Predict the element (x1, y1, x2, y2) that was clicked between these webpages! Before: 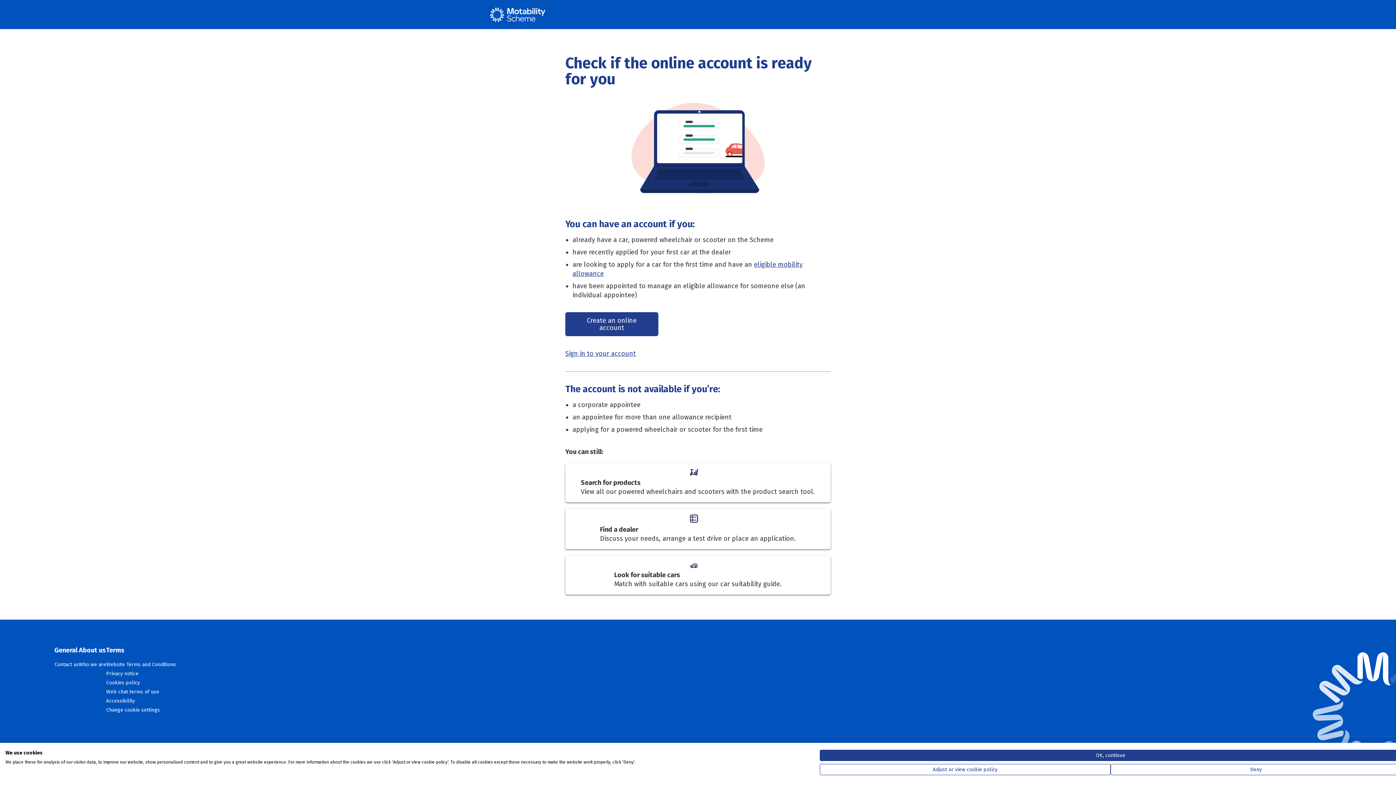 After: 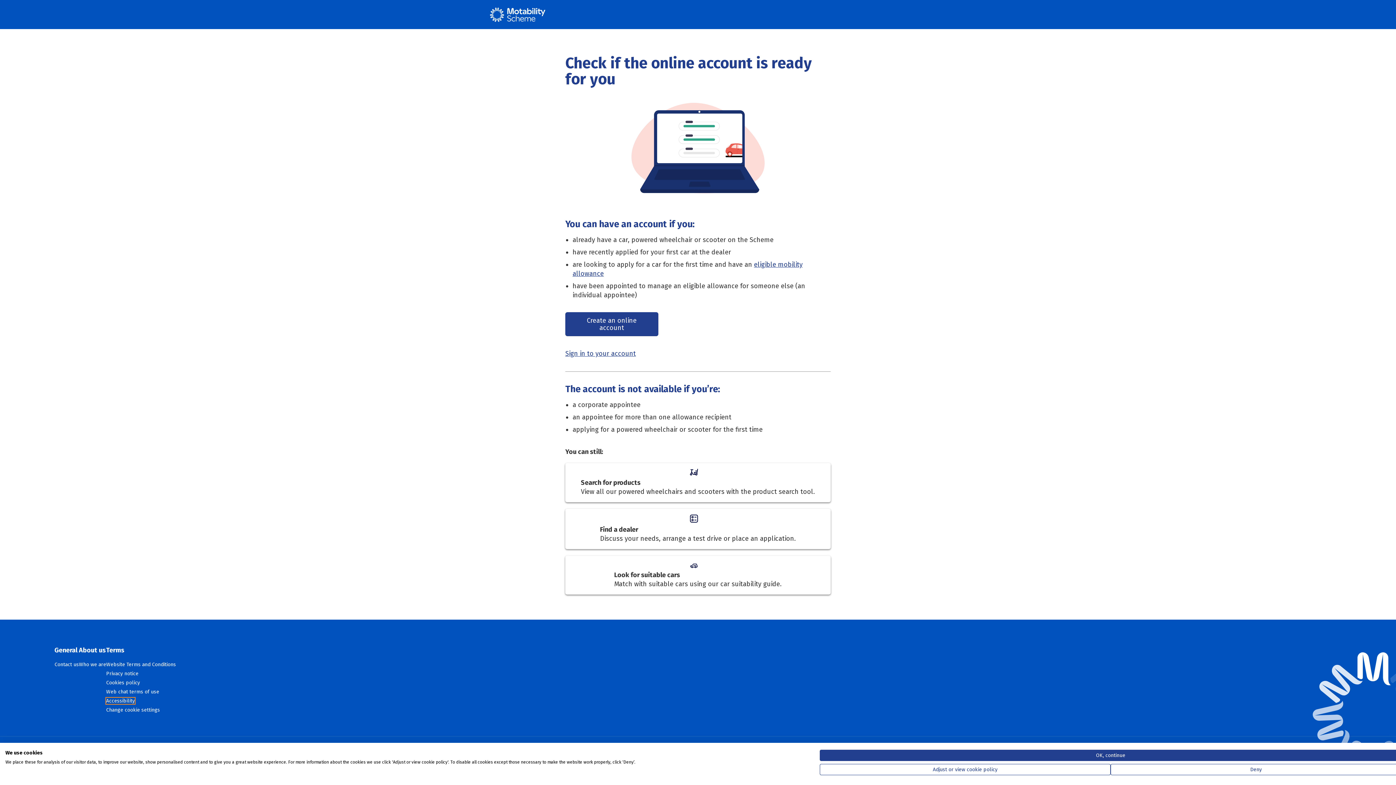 Action: bbox: (106, 698, 134, 704) label: Accessibility